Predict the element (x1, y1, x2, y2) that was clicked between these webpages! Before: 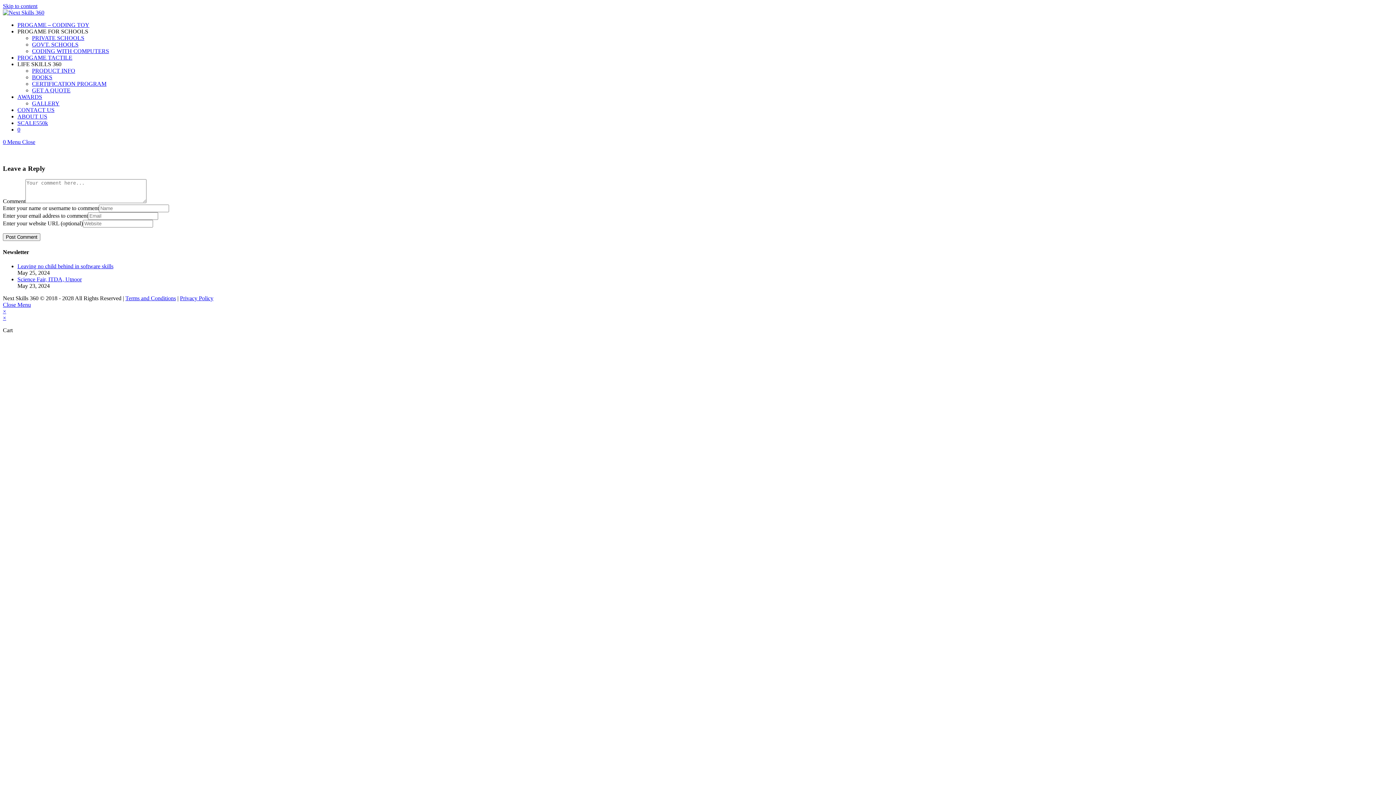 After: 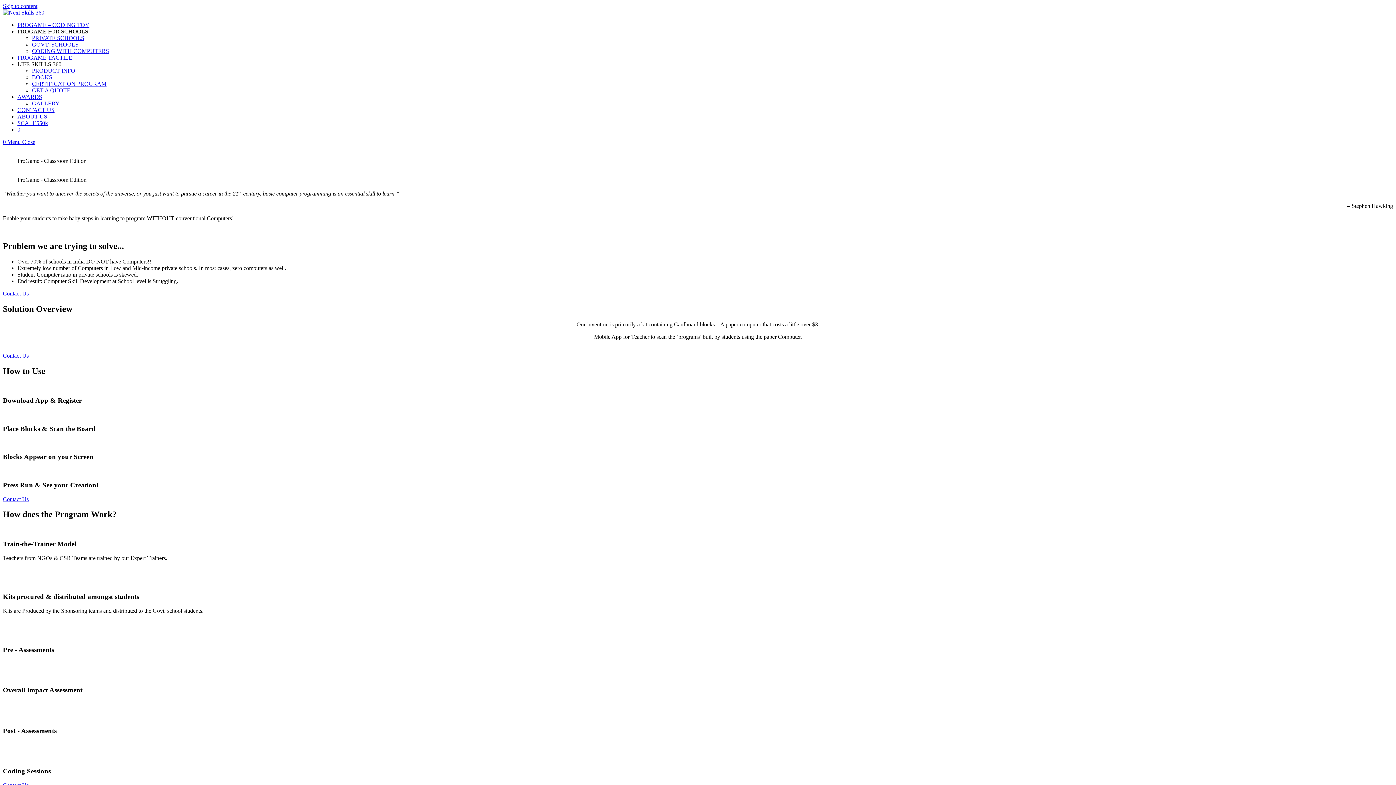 Action: label: GOVT. SCHOOLS bbox: (32, 41, 78, 47)